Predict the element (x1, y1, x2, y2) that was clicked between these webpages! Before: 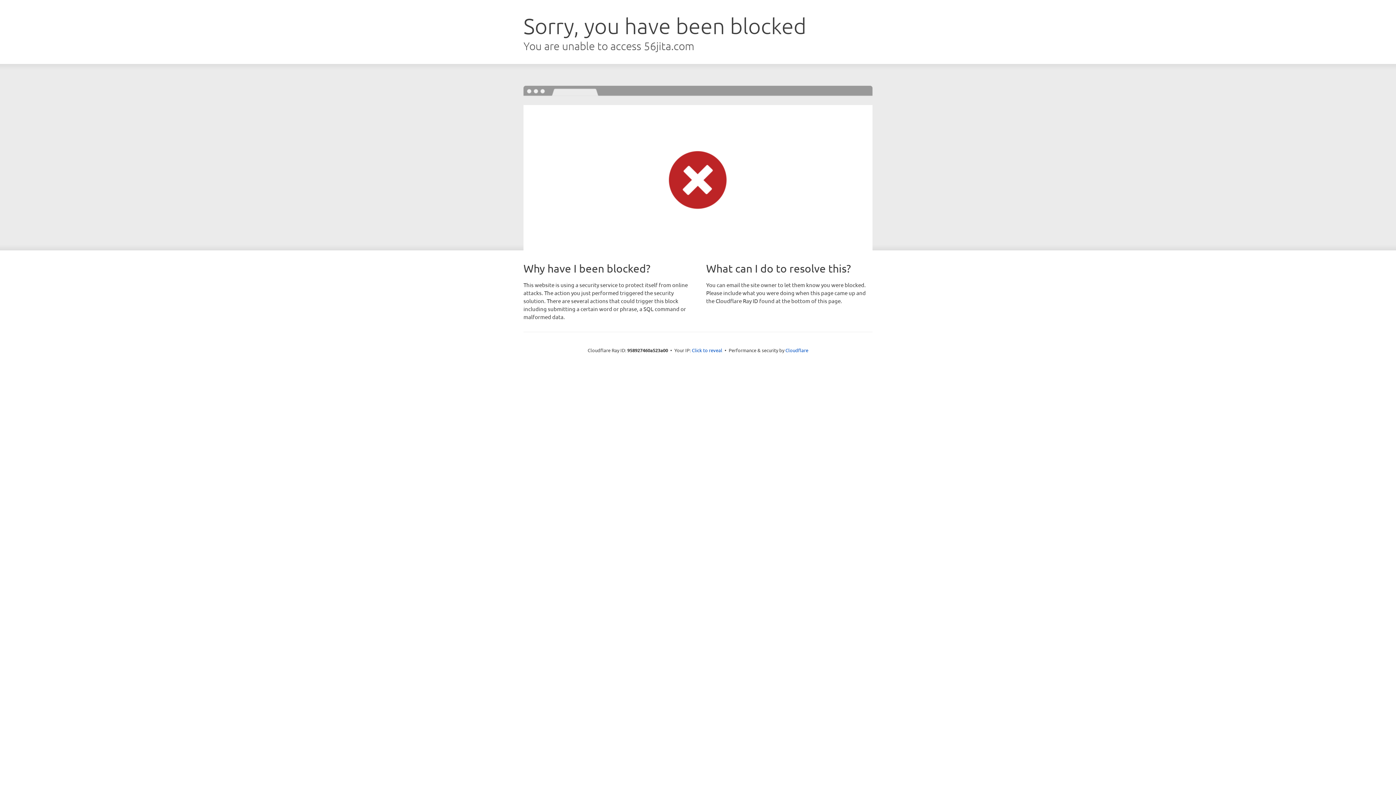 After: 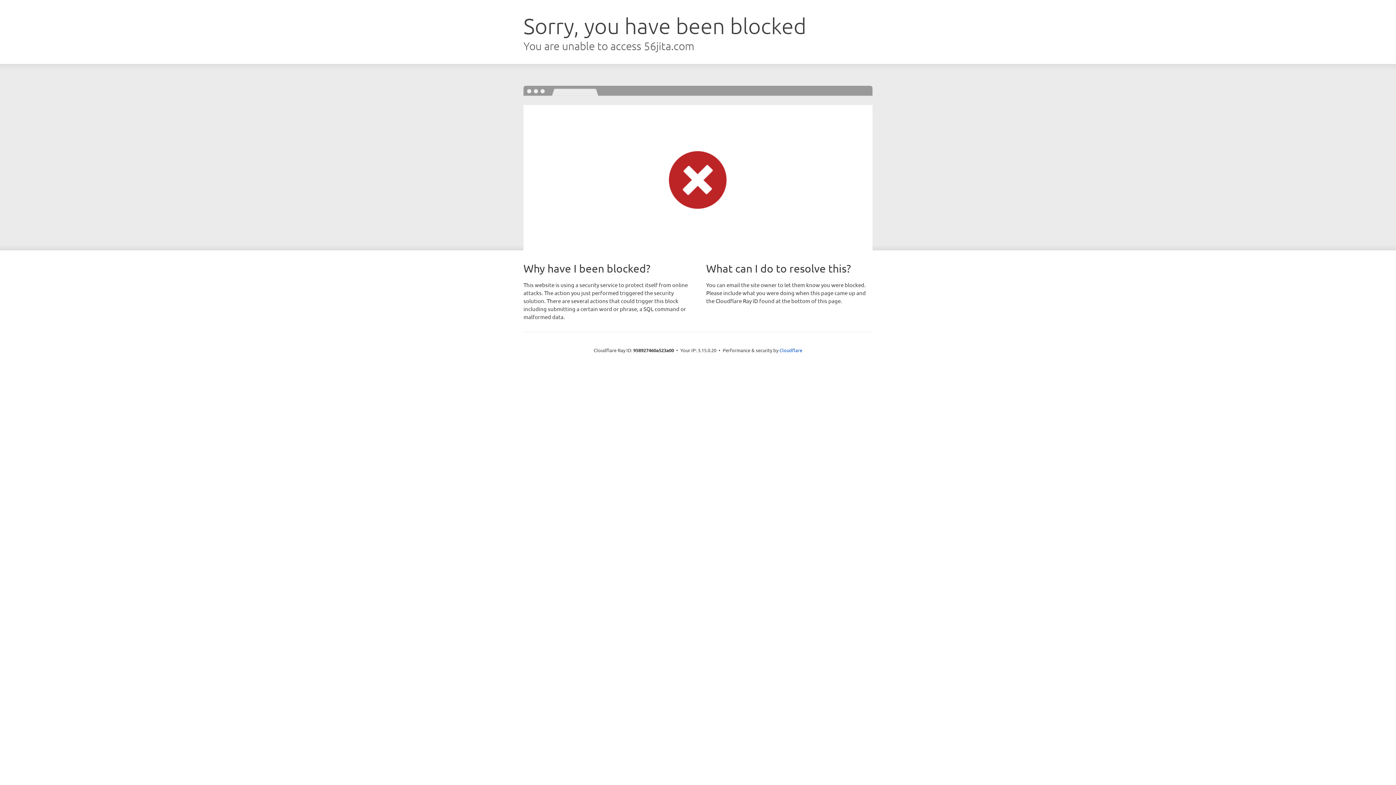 Action: bbox: (692, 346, 722, 353) label: Click to reveal